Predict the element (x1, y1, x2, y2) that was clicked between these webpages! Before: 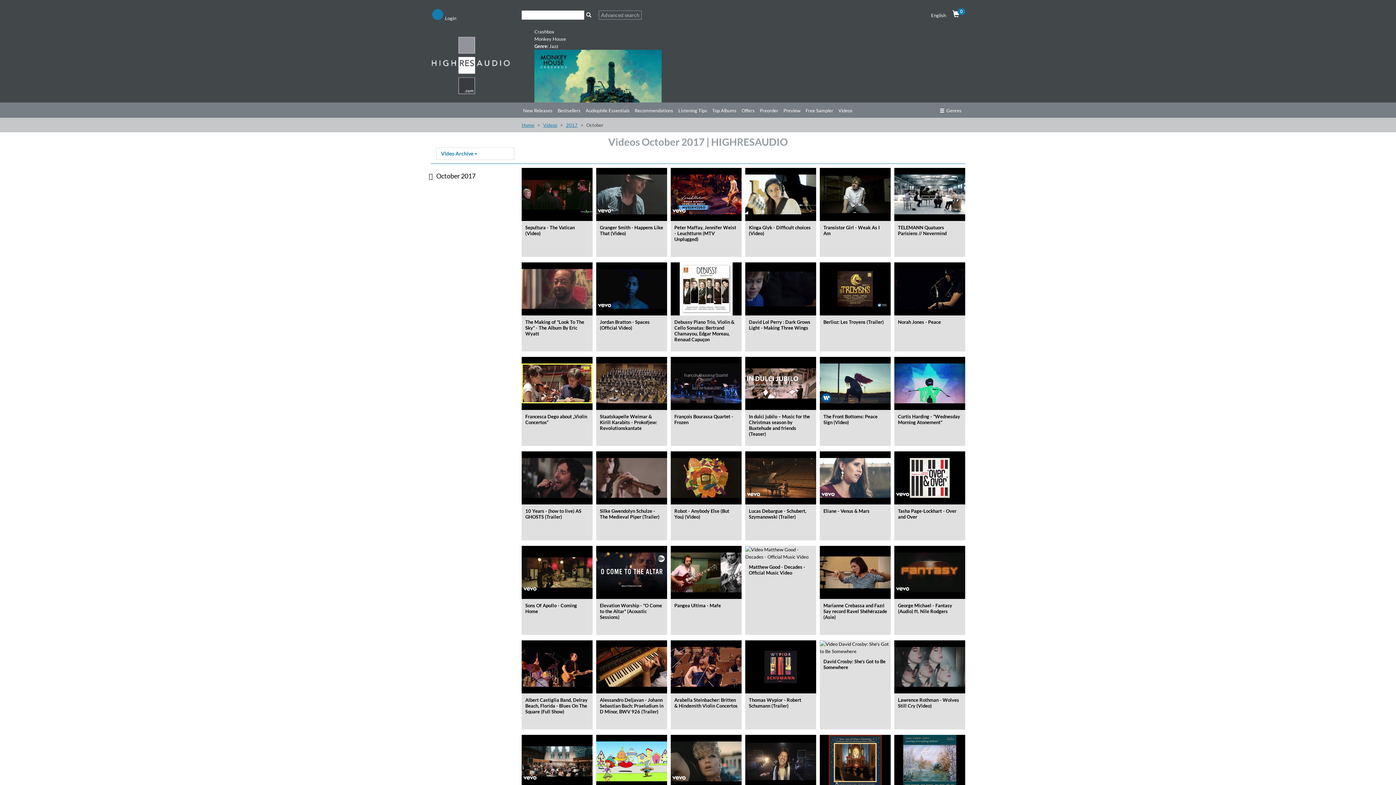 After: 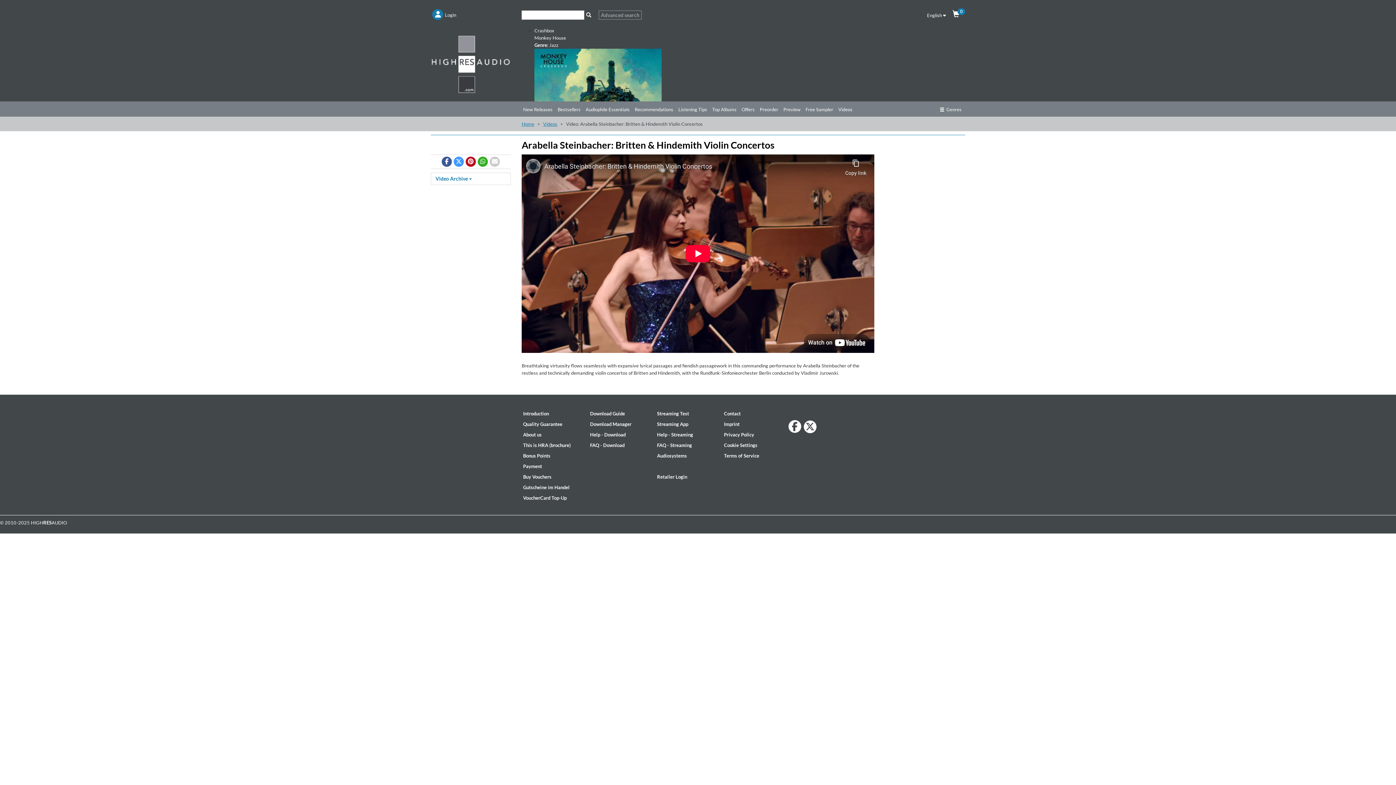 Action: bbox: (670, 663, 741, 669)